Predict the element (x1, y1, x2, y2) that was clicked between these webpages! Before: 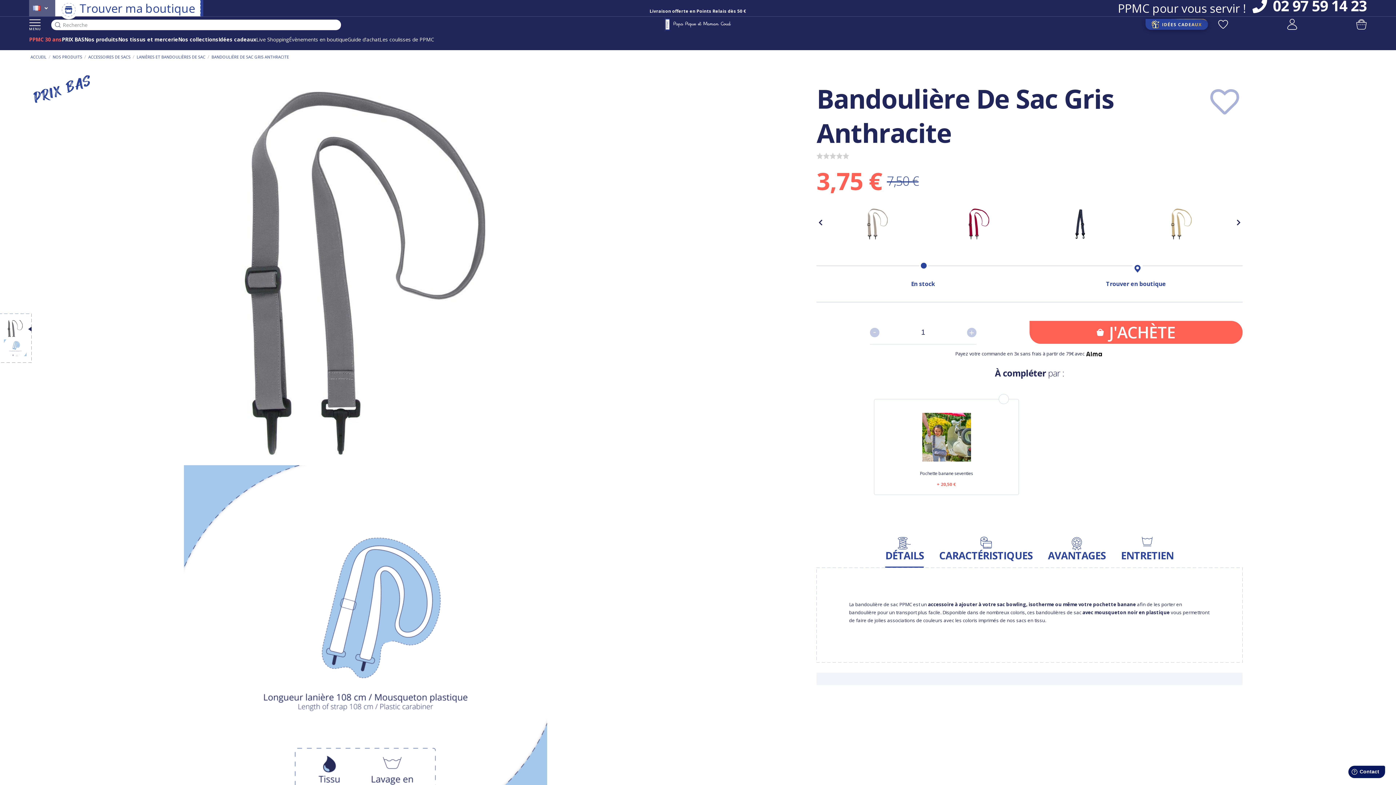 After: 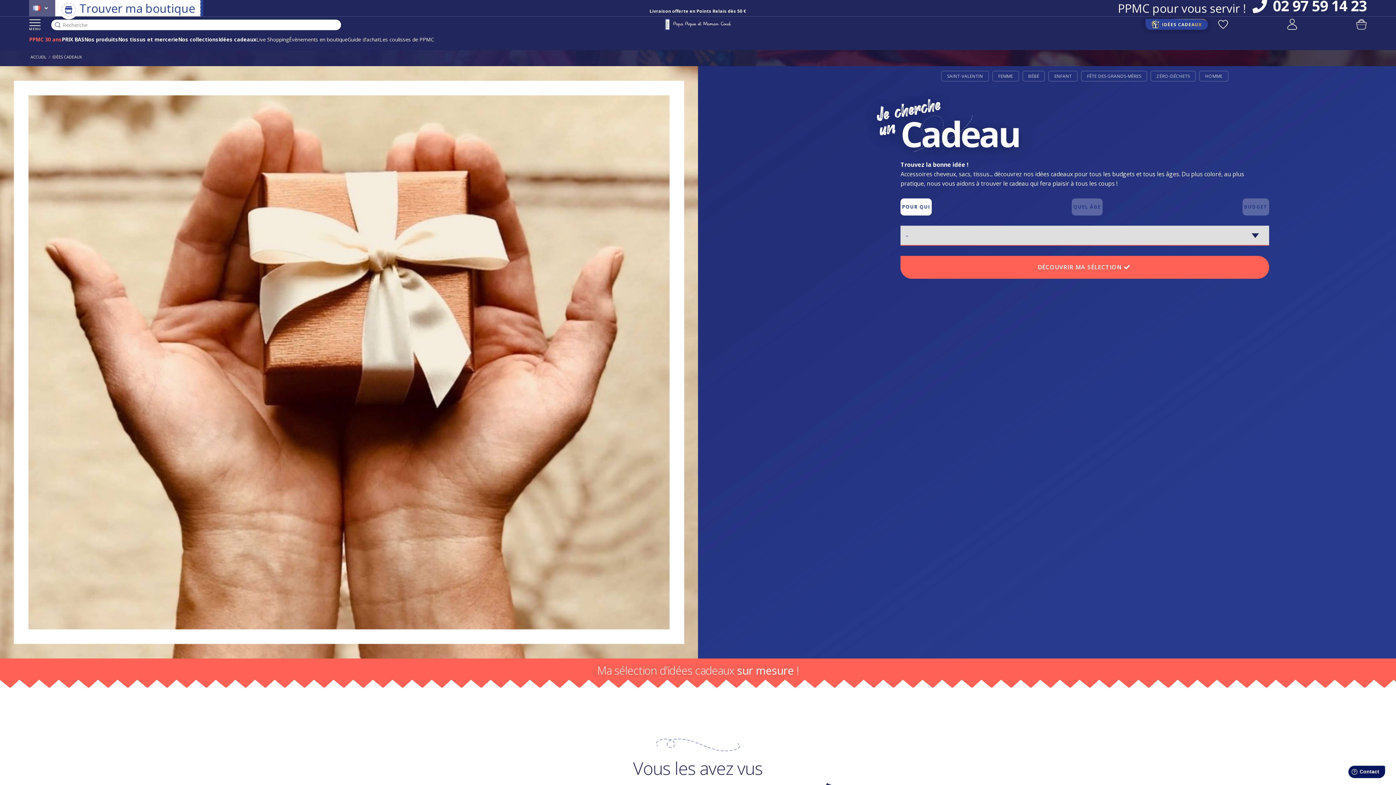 Action: label: IDÉES CADEAUX bbox: (1145, 18, 1208, 29)